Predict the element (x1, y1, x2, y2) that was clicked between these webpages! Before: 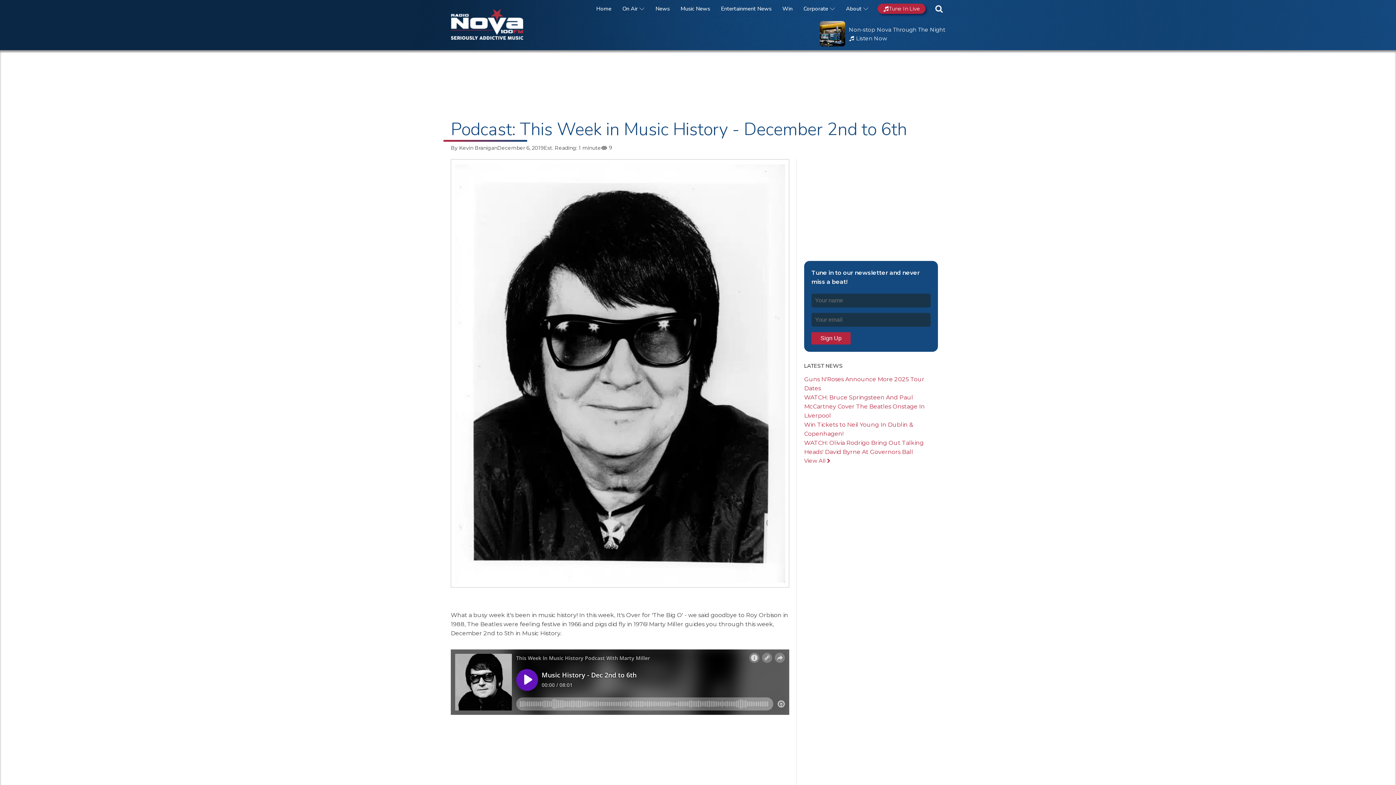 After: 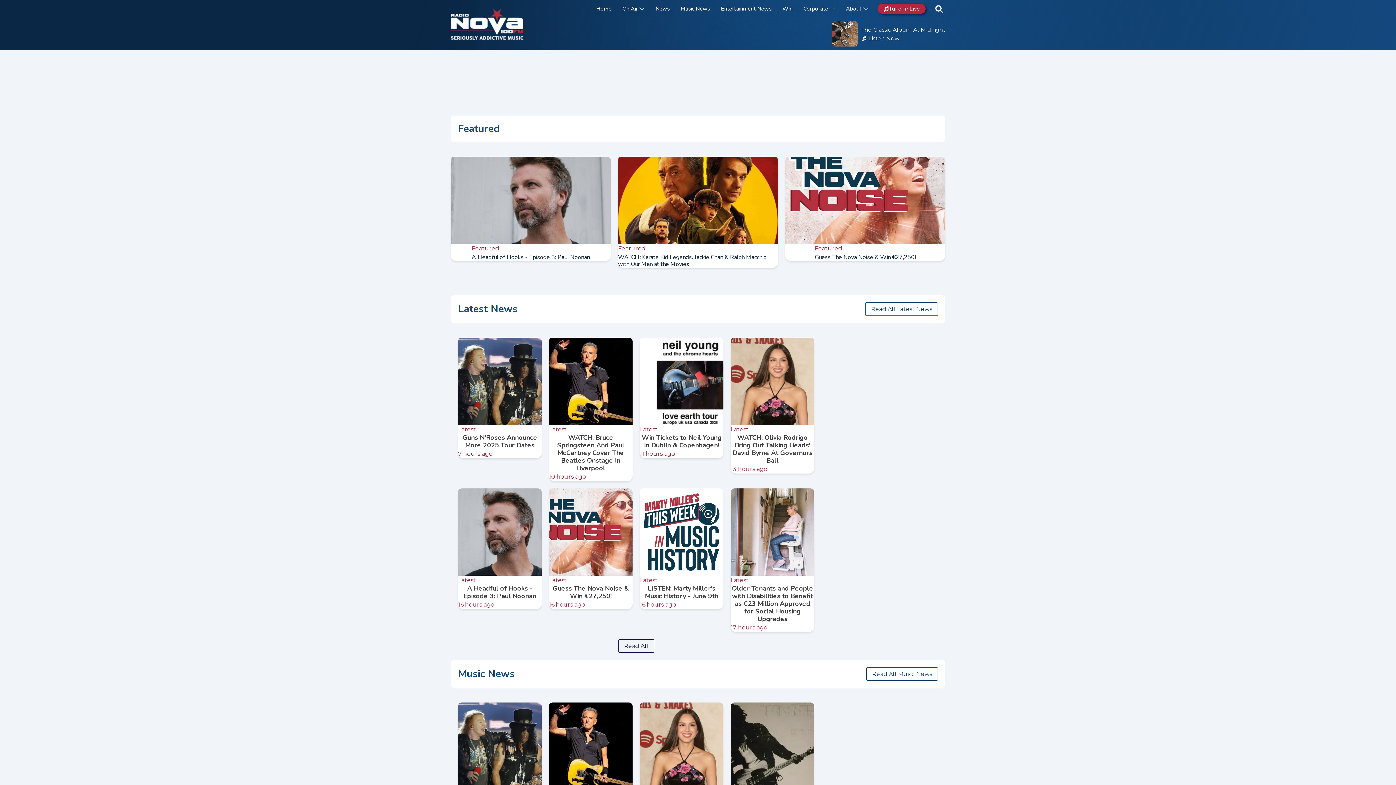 Action: label: Home bbox: (594, 4, 613, 13)